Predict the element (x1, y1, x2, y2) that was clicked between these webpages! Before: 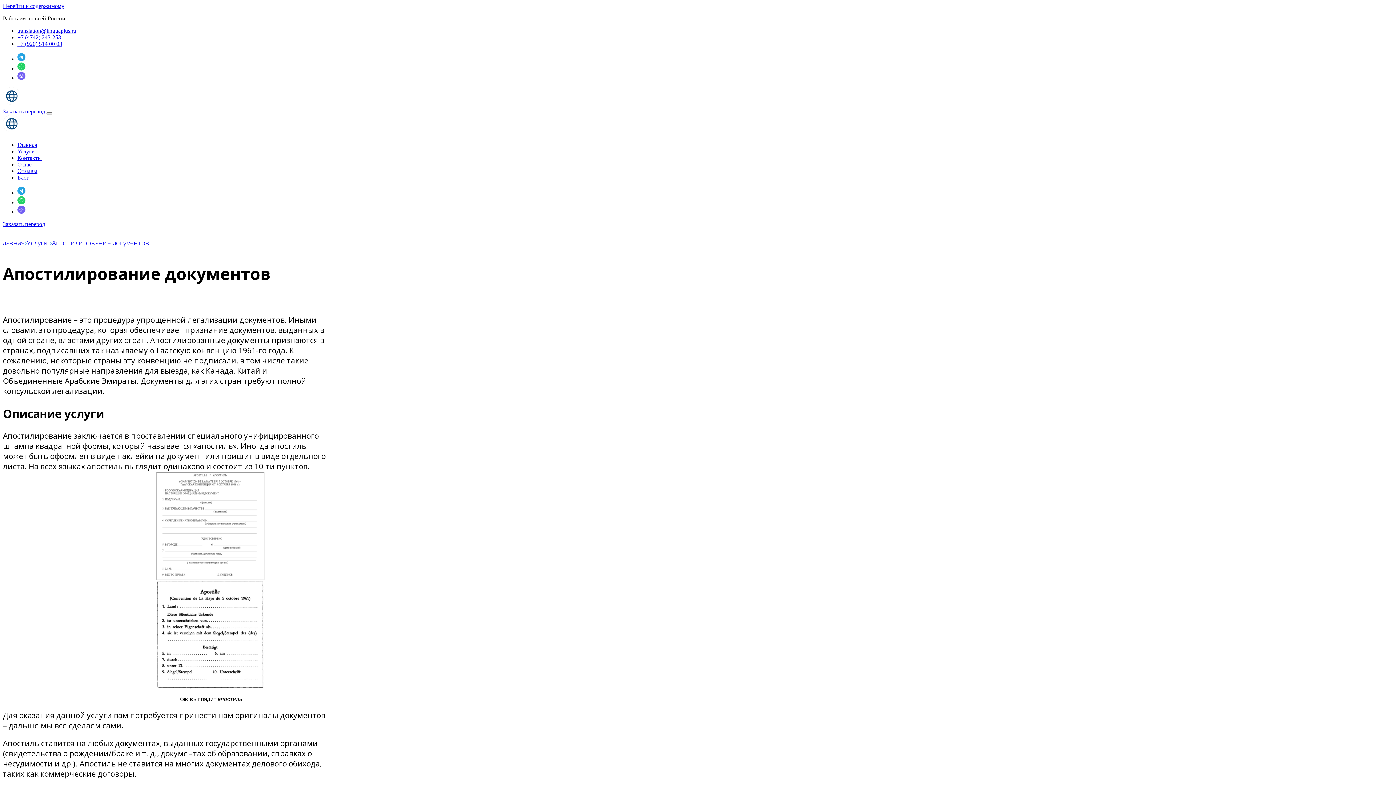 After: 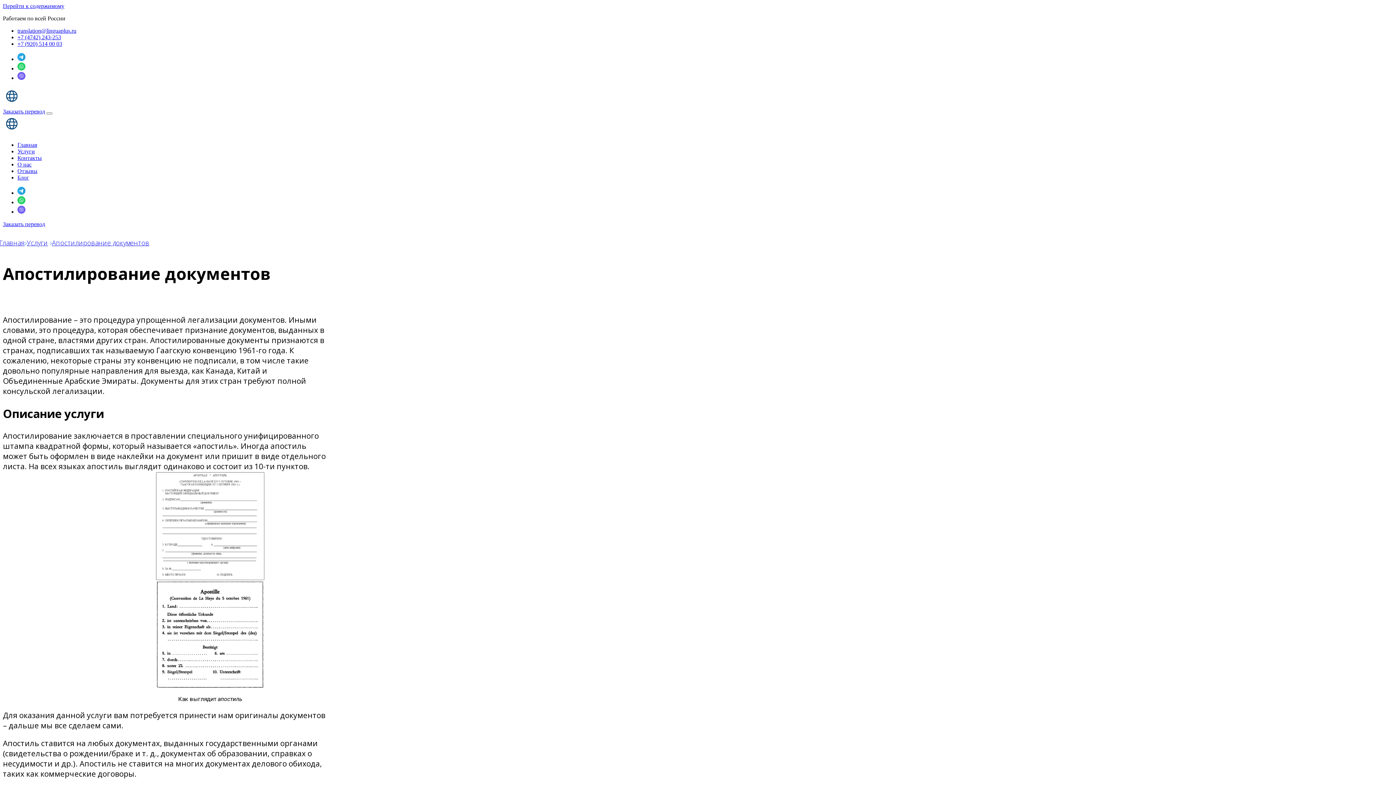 Action: bbox: (17, 74, 25, 81)